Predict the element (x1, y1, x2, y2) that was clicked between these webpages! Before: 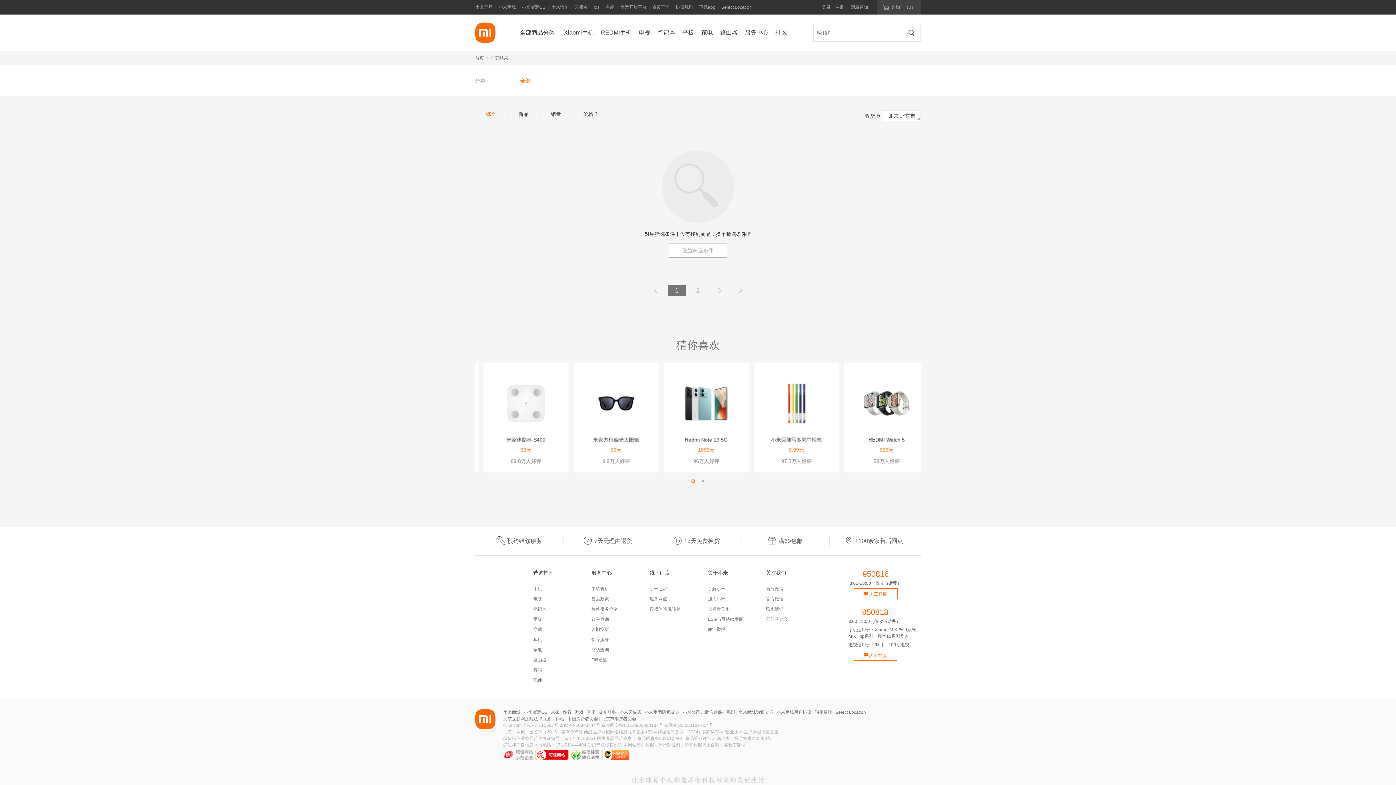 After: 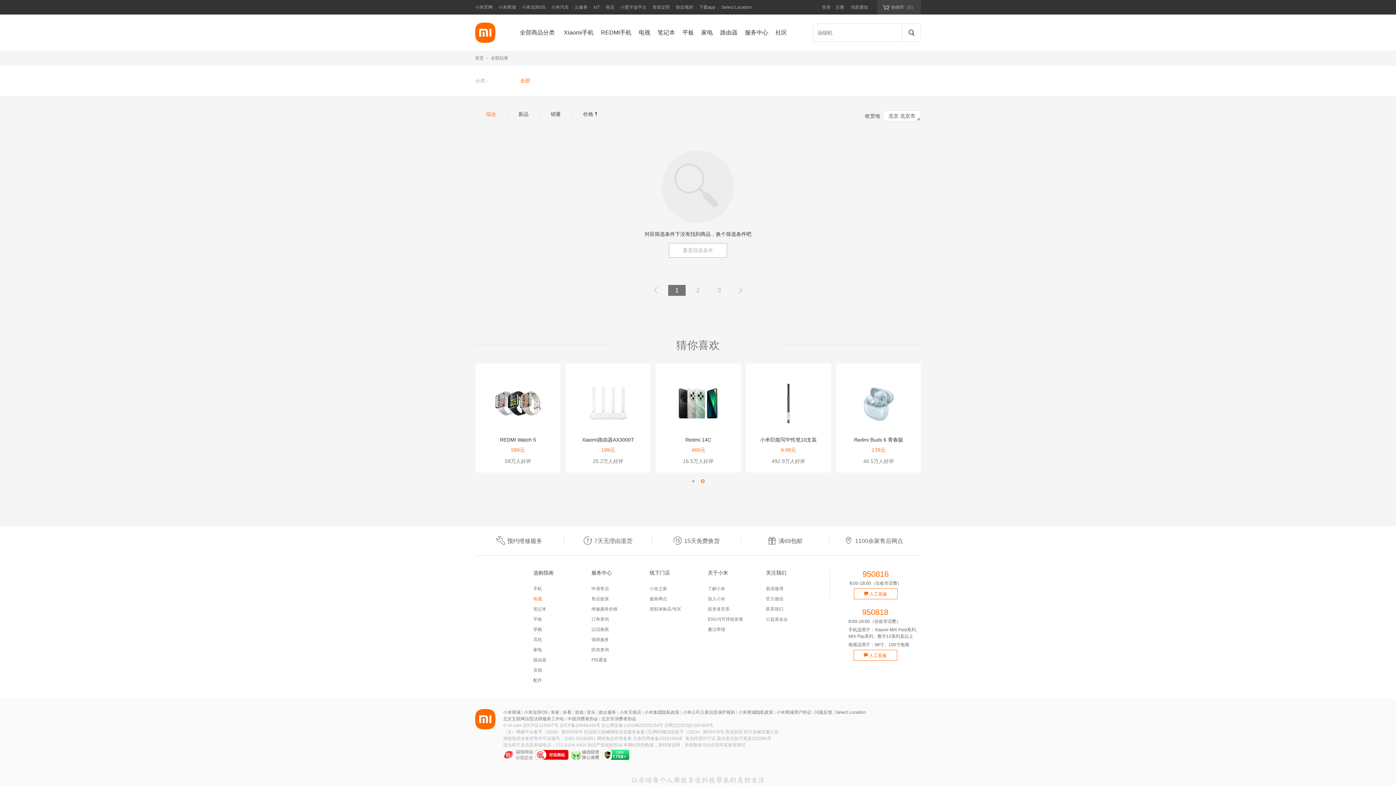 Action: label: 电视 bbox: (533, 596, 542, 601)